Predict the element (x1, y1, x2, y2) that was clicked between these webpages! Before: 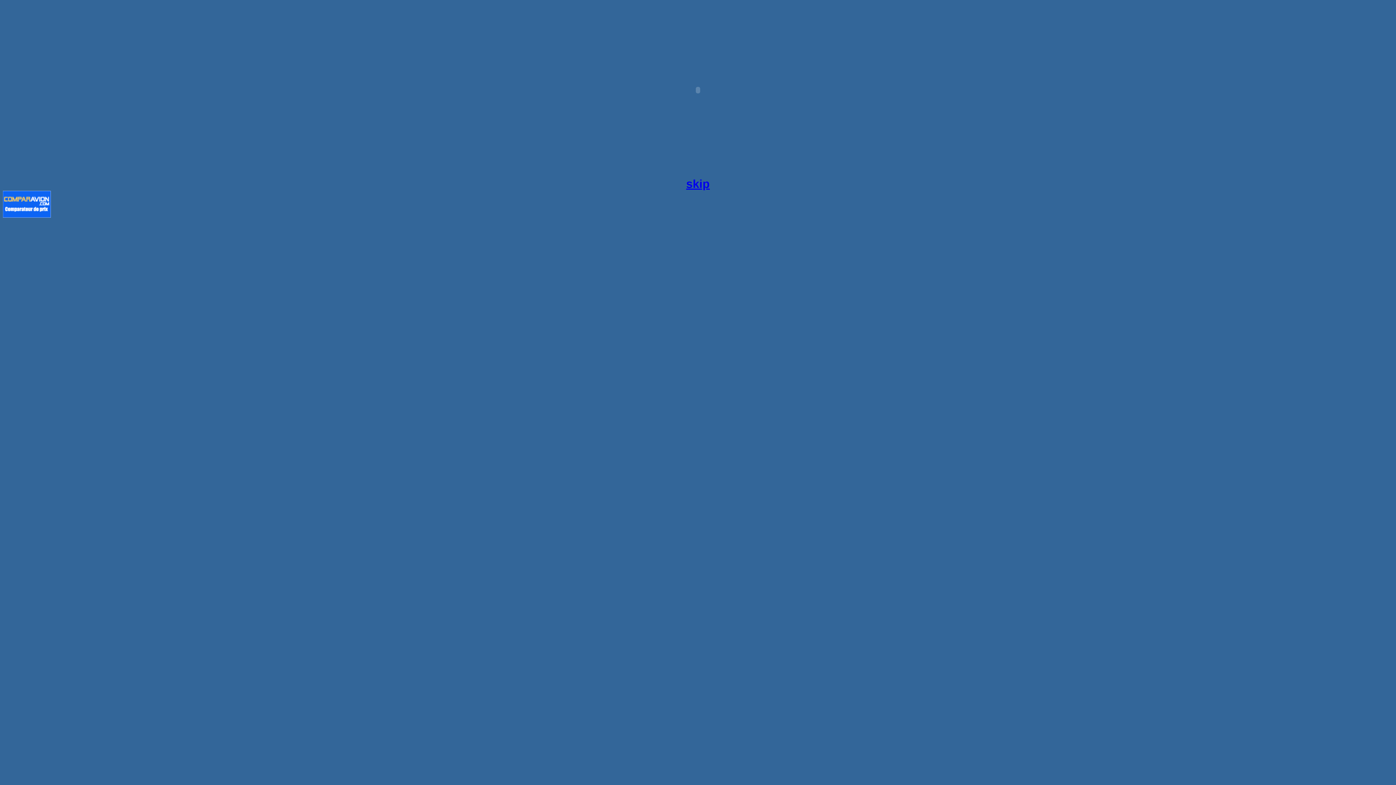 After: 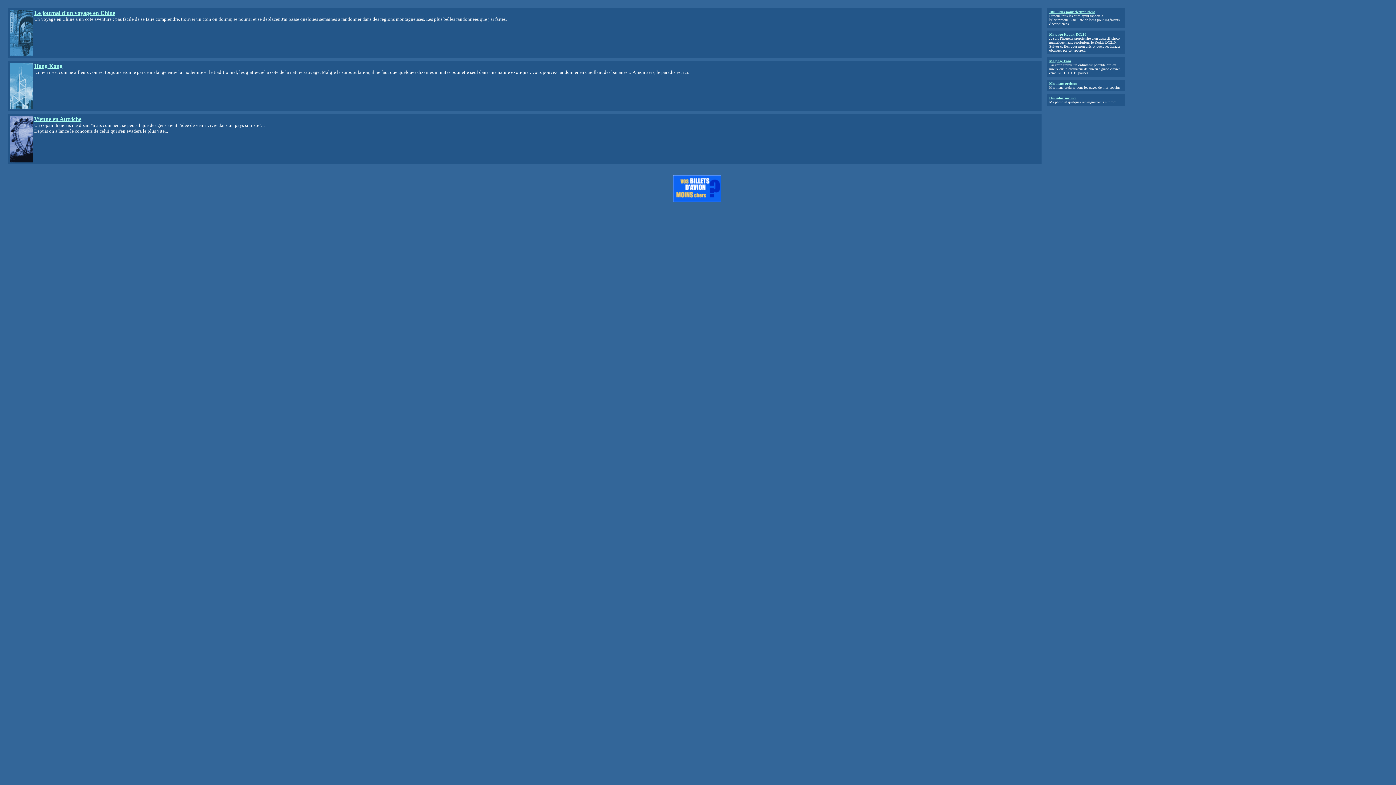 Action: bbox: (686, 177, 710, 190) label: skip
